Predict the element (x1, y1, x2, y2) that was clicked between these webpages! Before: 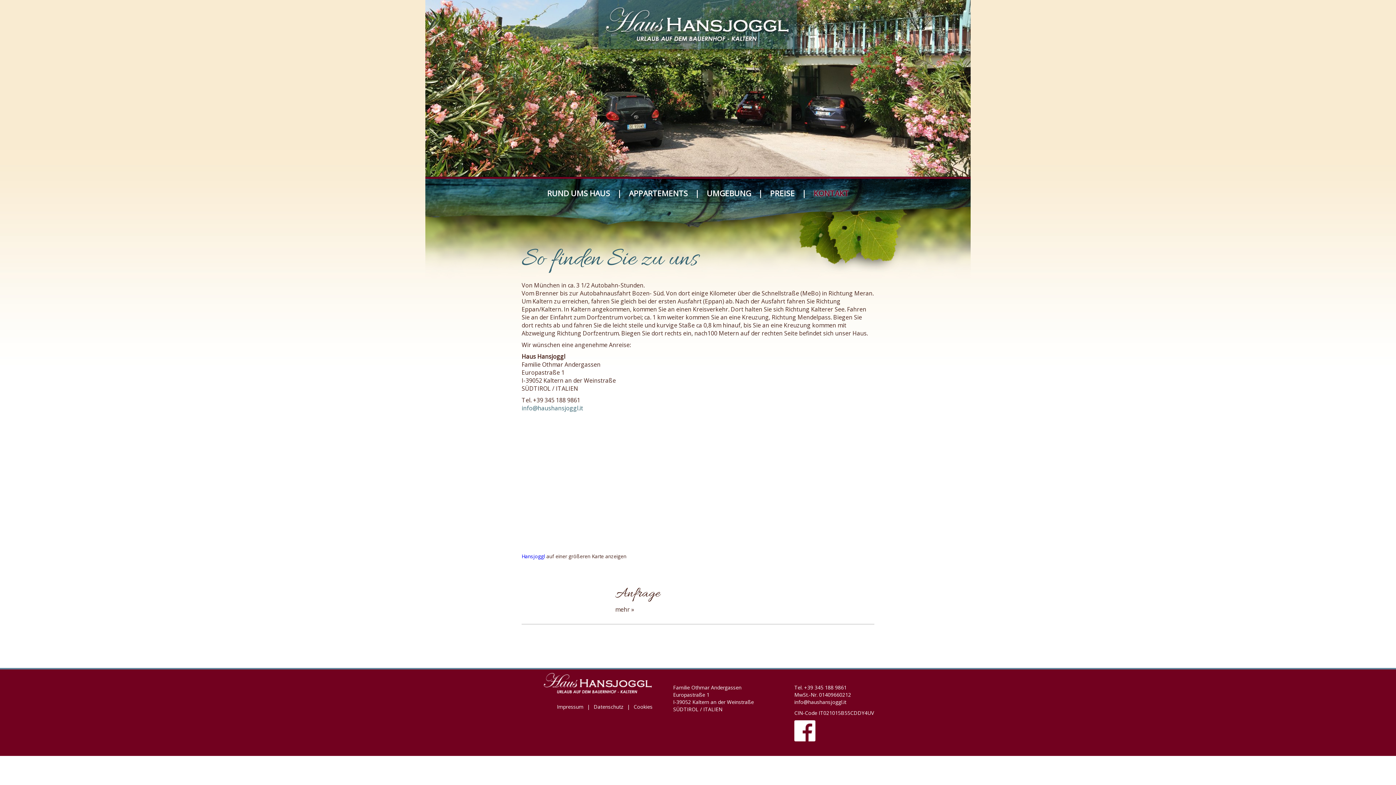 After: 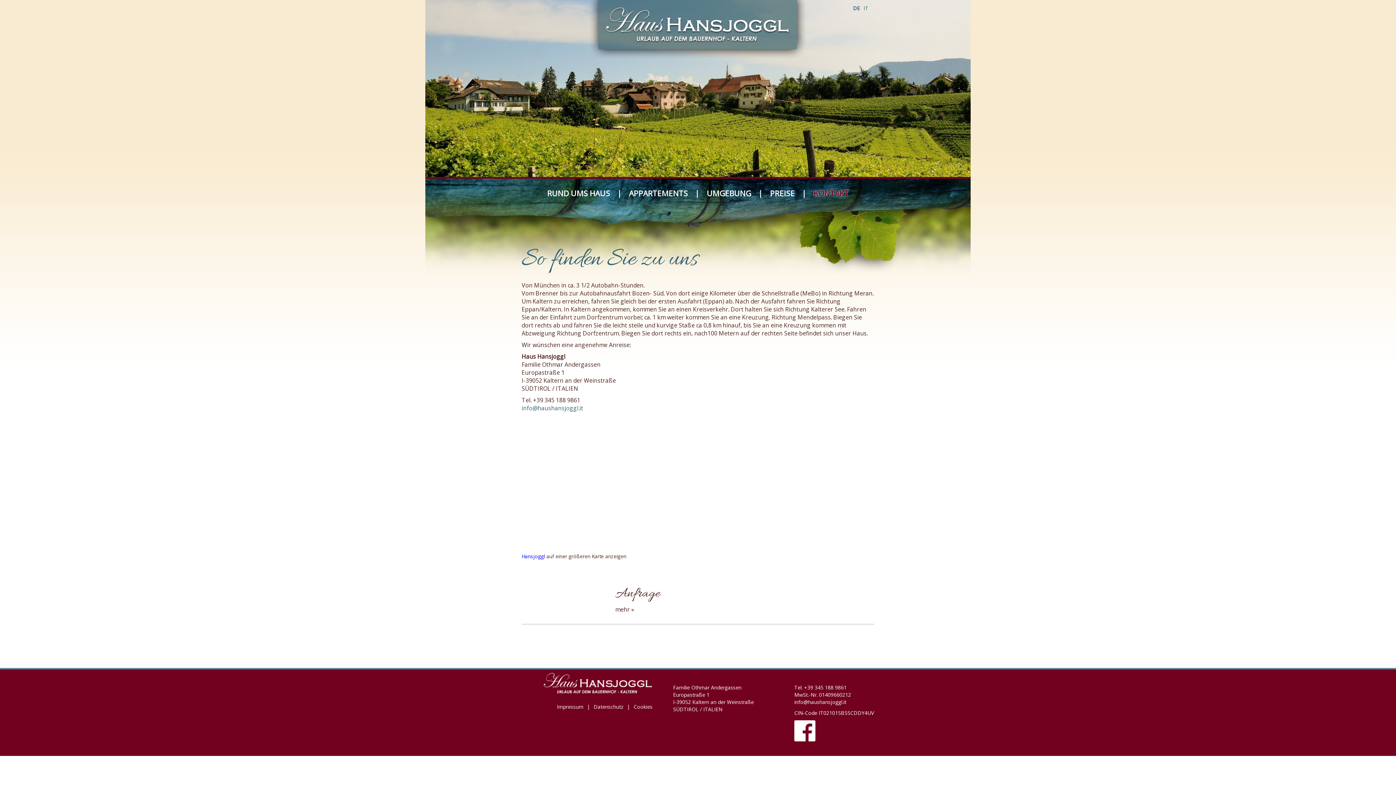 Action: bbox: (794, 727, 815, 734)